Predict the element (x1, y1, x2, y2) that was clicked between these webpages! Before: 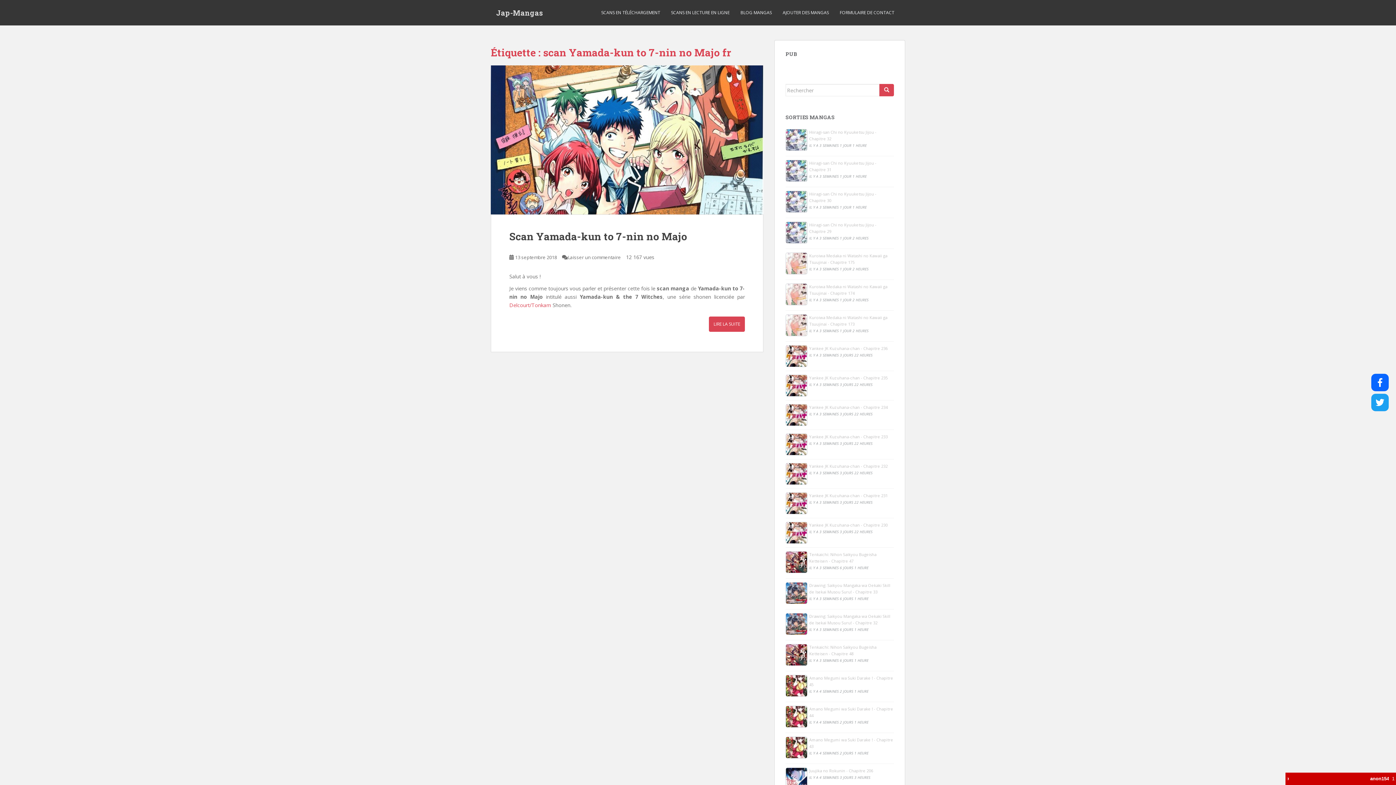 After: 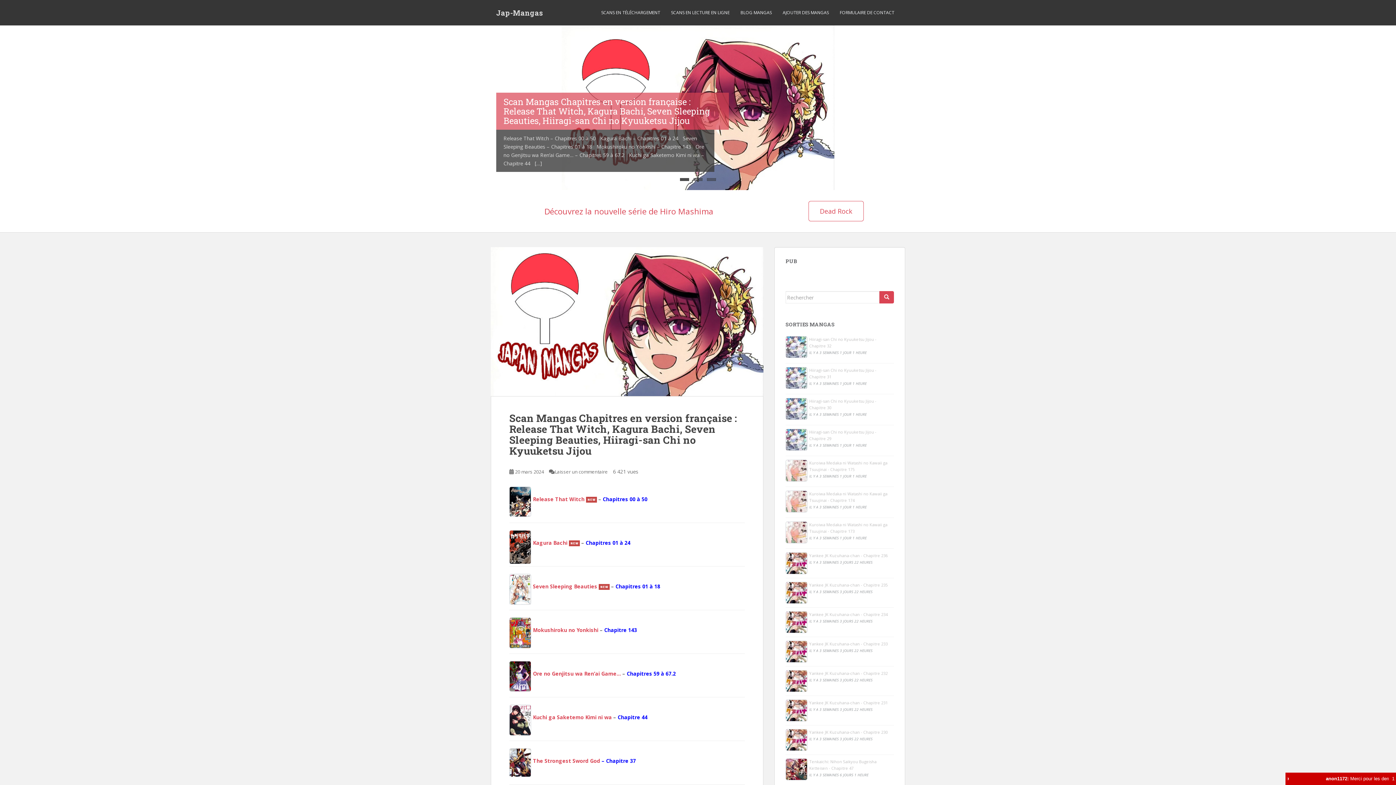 Action: bbox: (490, 3, 548, 21) label: Jap-Mangas